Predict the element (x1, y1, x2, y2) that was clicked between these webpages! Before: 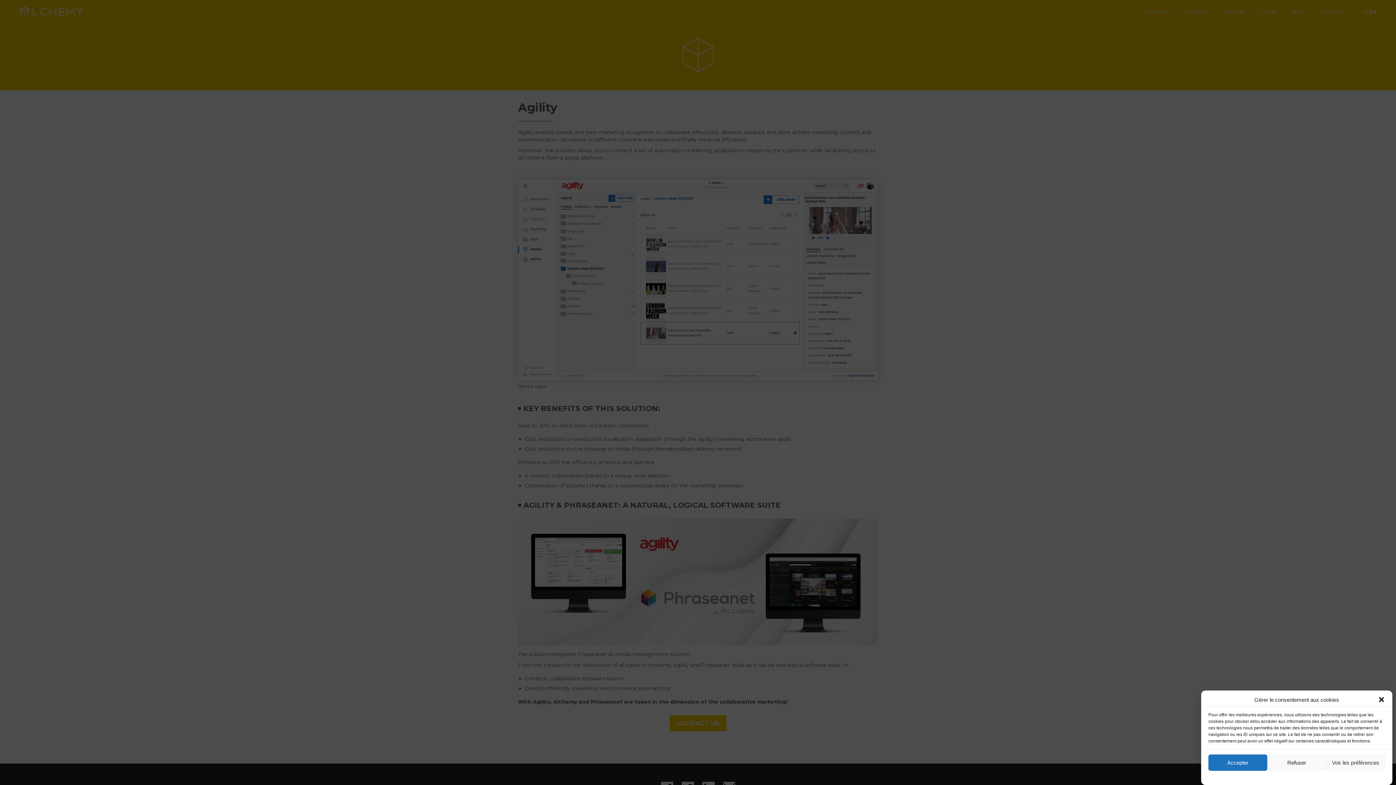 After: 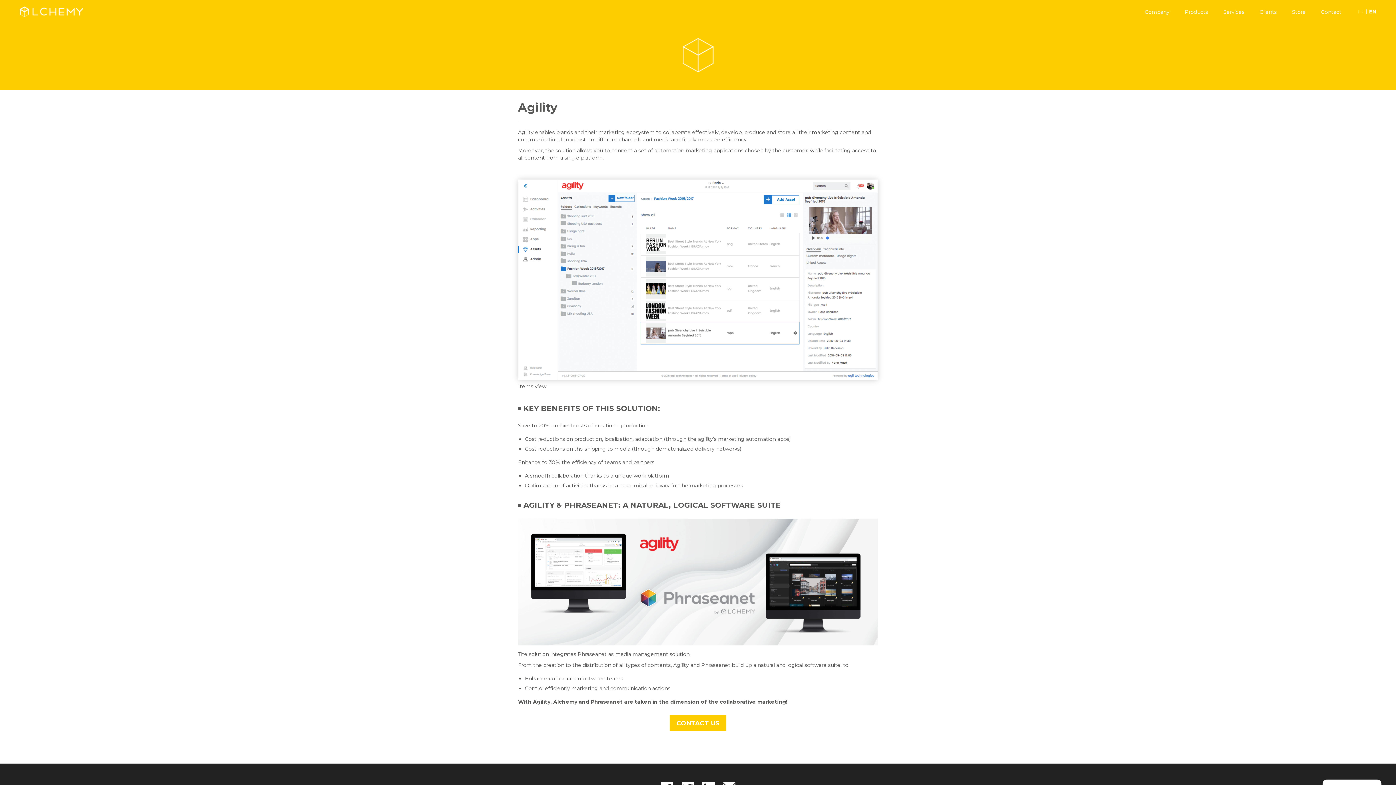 Action: bbox: (1378, 696, 1385, 703) label: close-dialog